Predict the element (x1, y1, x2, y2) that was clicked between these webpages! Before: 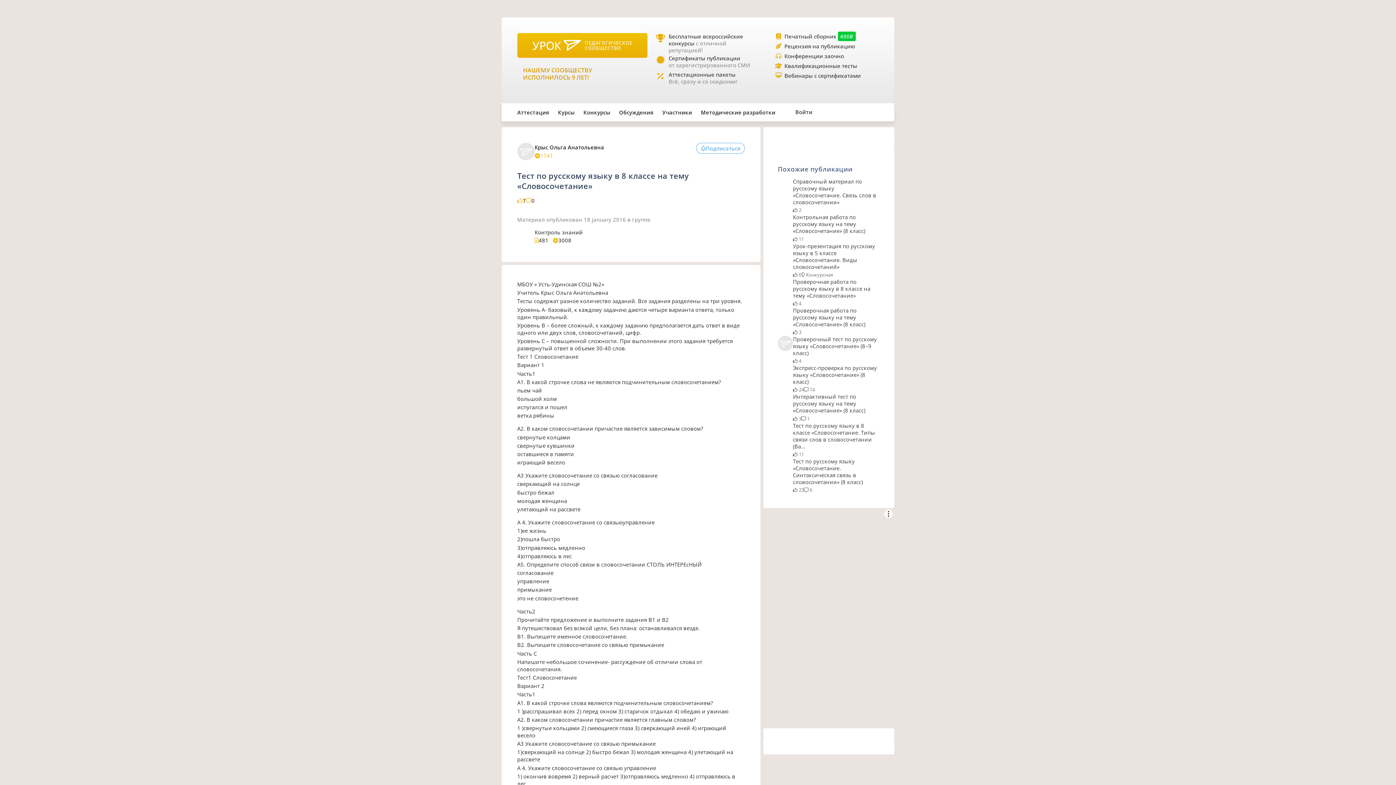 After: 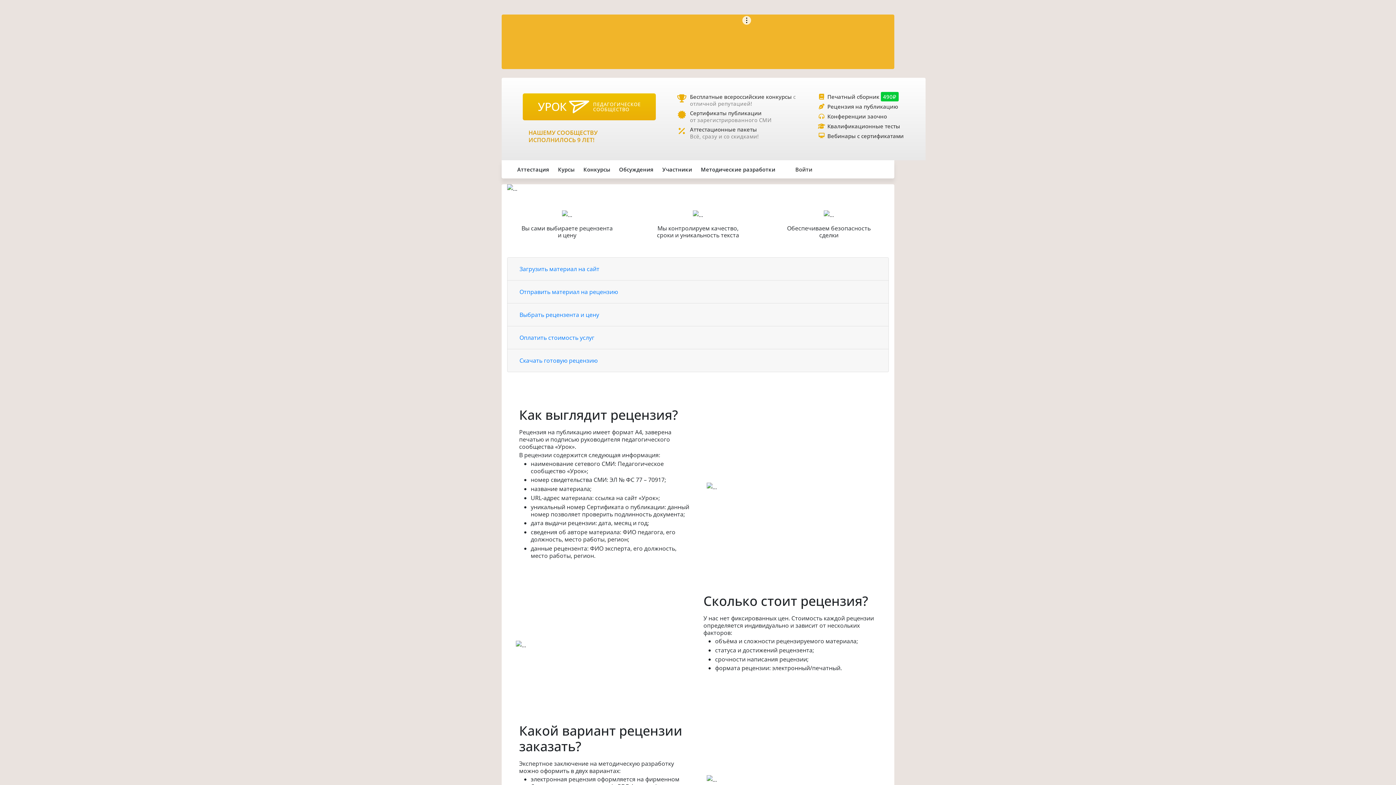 Action: label: Рецензия на публикацию bbox: (784, 42, 855, 49)